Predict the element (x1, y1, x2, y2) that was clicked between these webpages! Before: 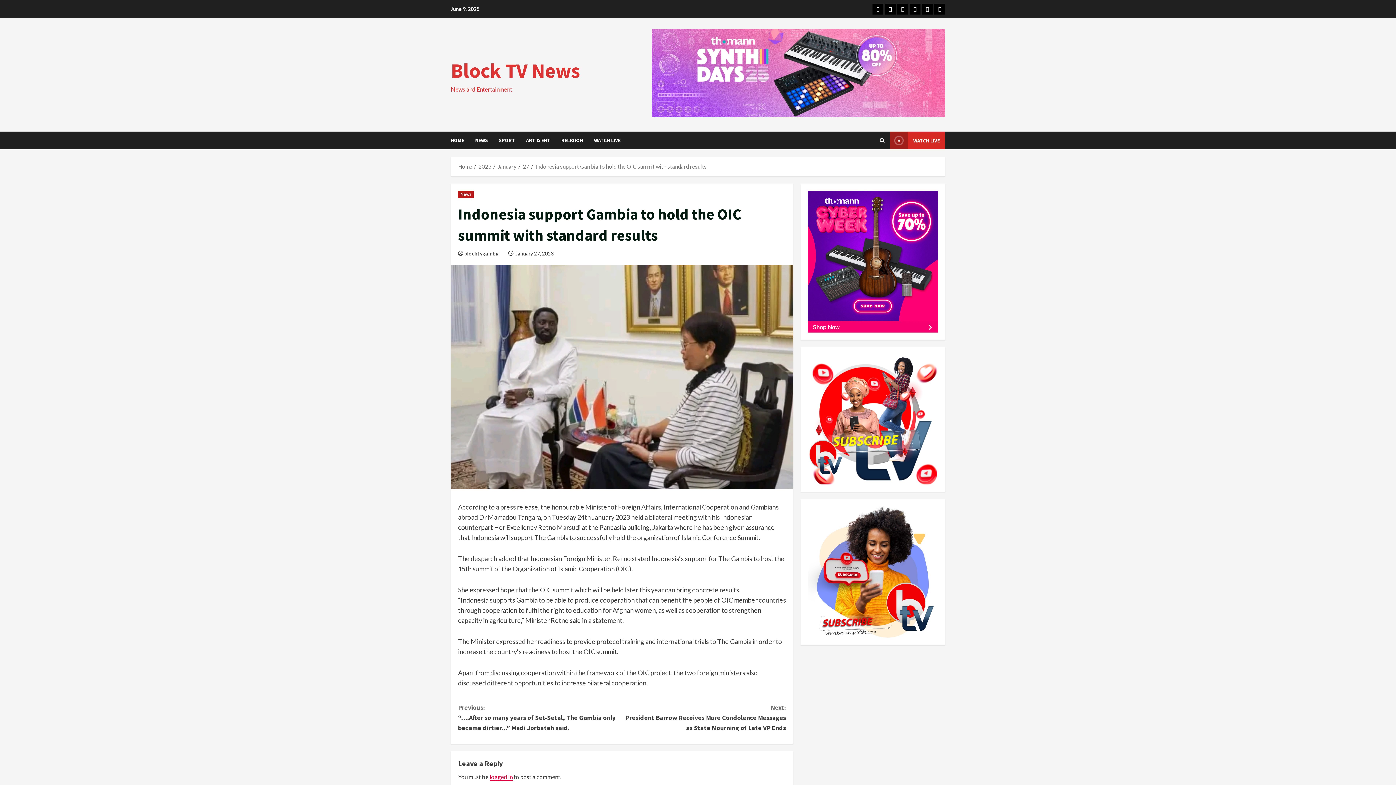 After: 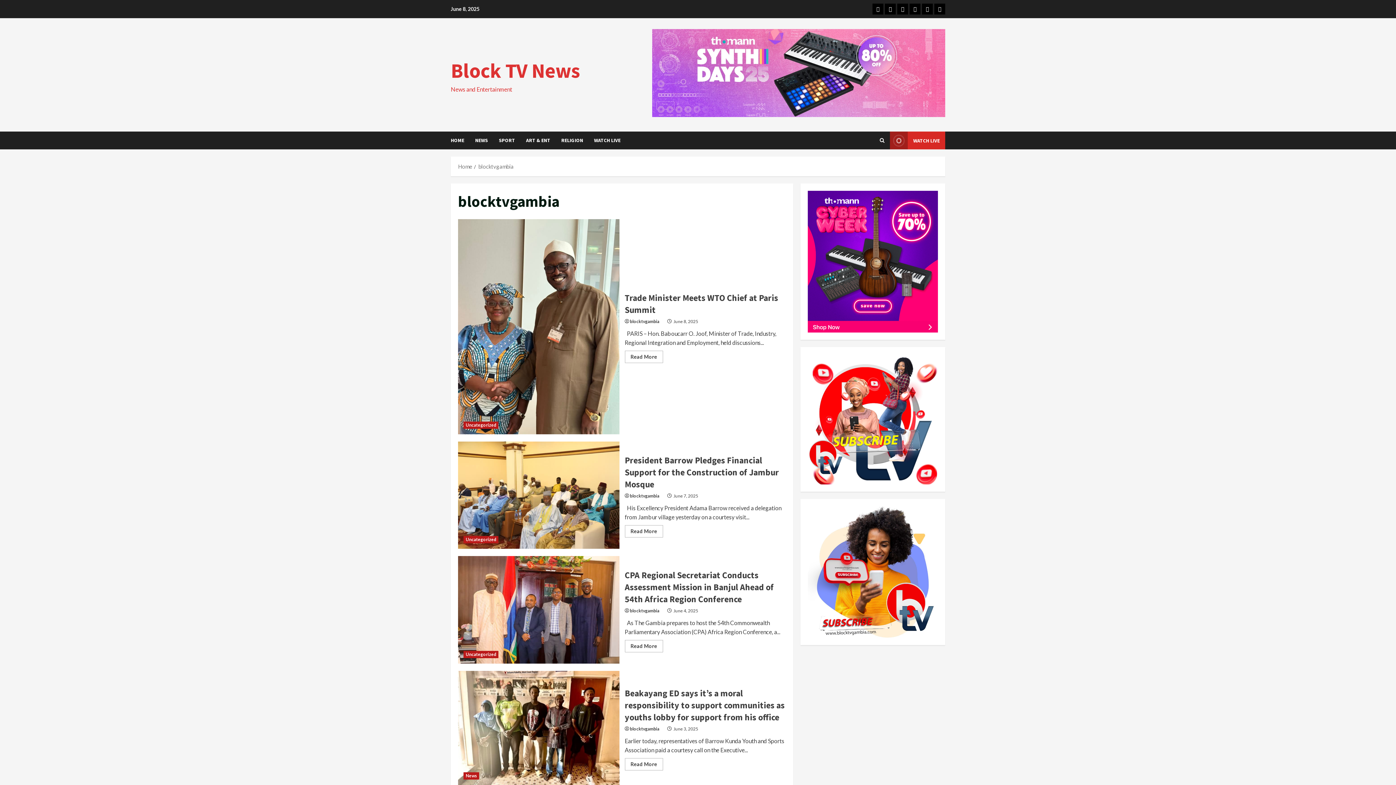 Action: label: blocktvgambia bbox: (464, 249, 503, 257)